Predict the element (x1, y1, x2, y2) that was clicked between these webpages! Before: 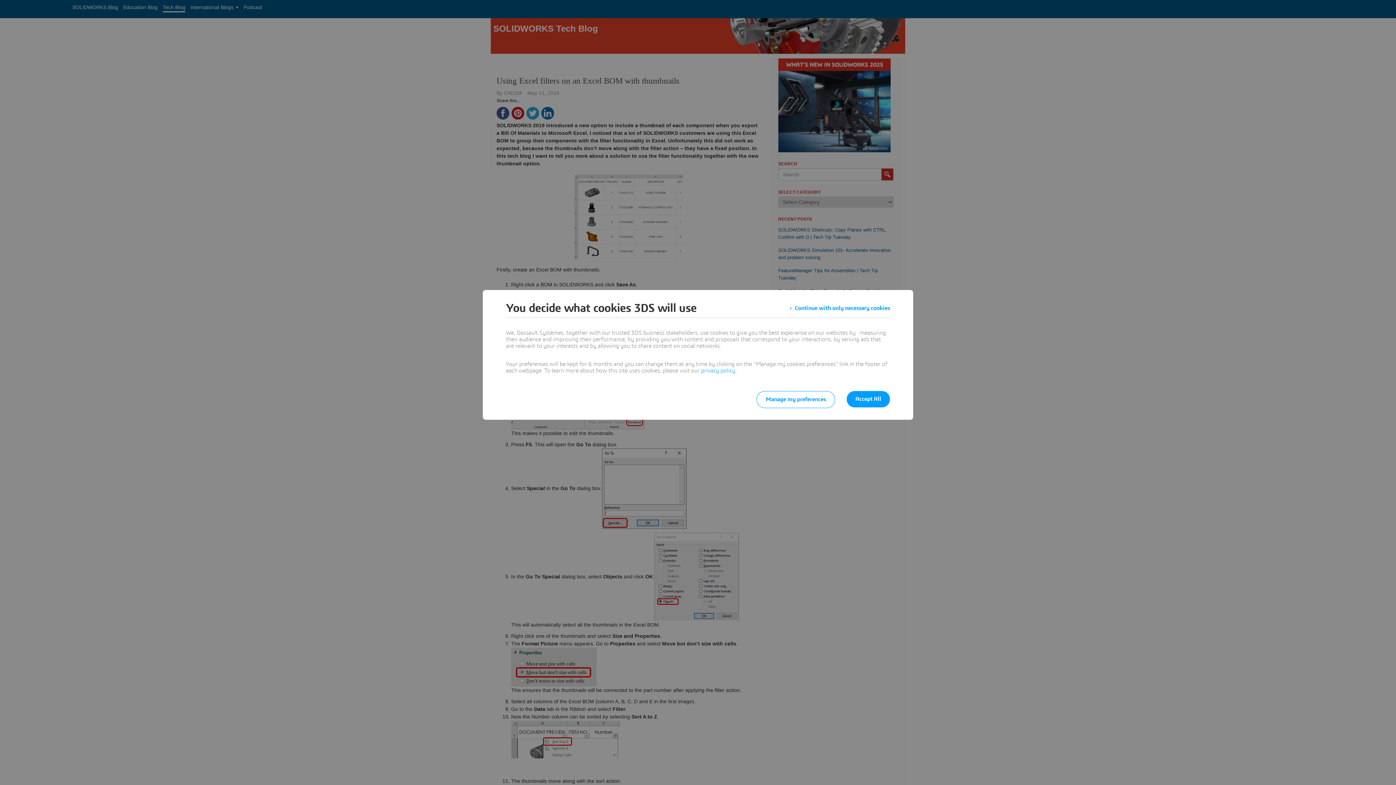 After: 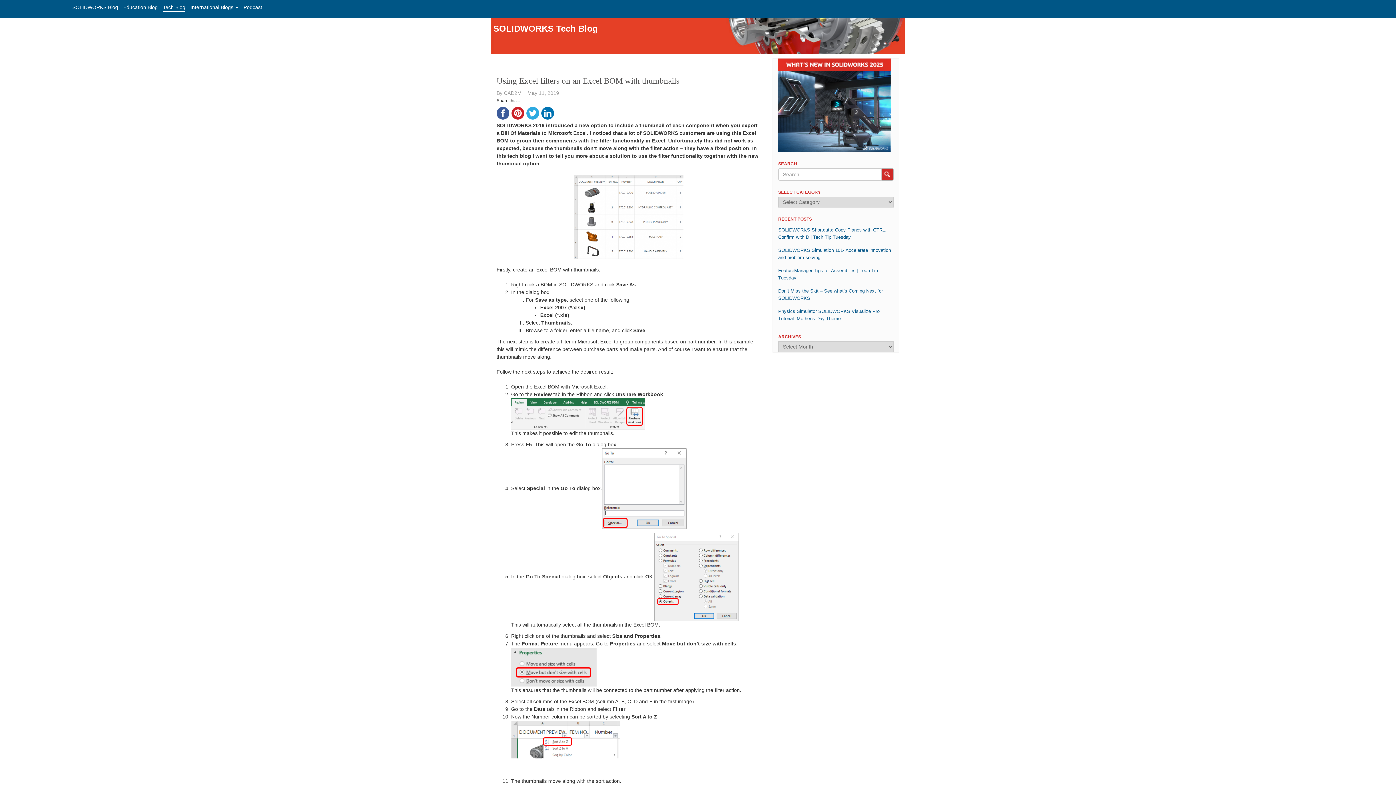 Action: label: Accept All bbox: (846, 391, 890, 407)